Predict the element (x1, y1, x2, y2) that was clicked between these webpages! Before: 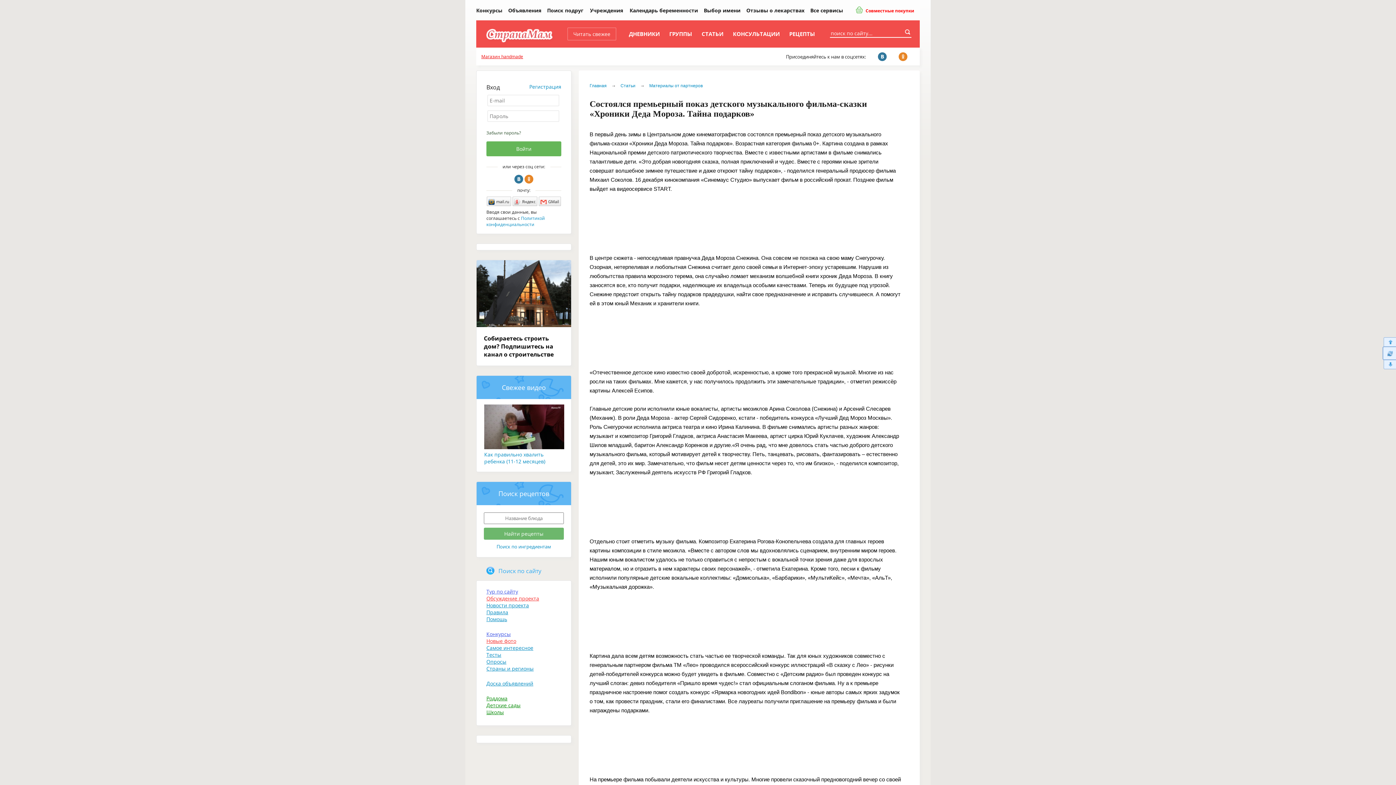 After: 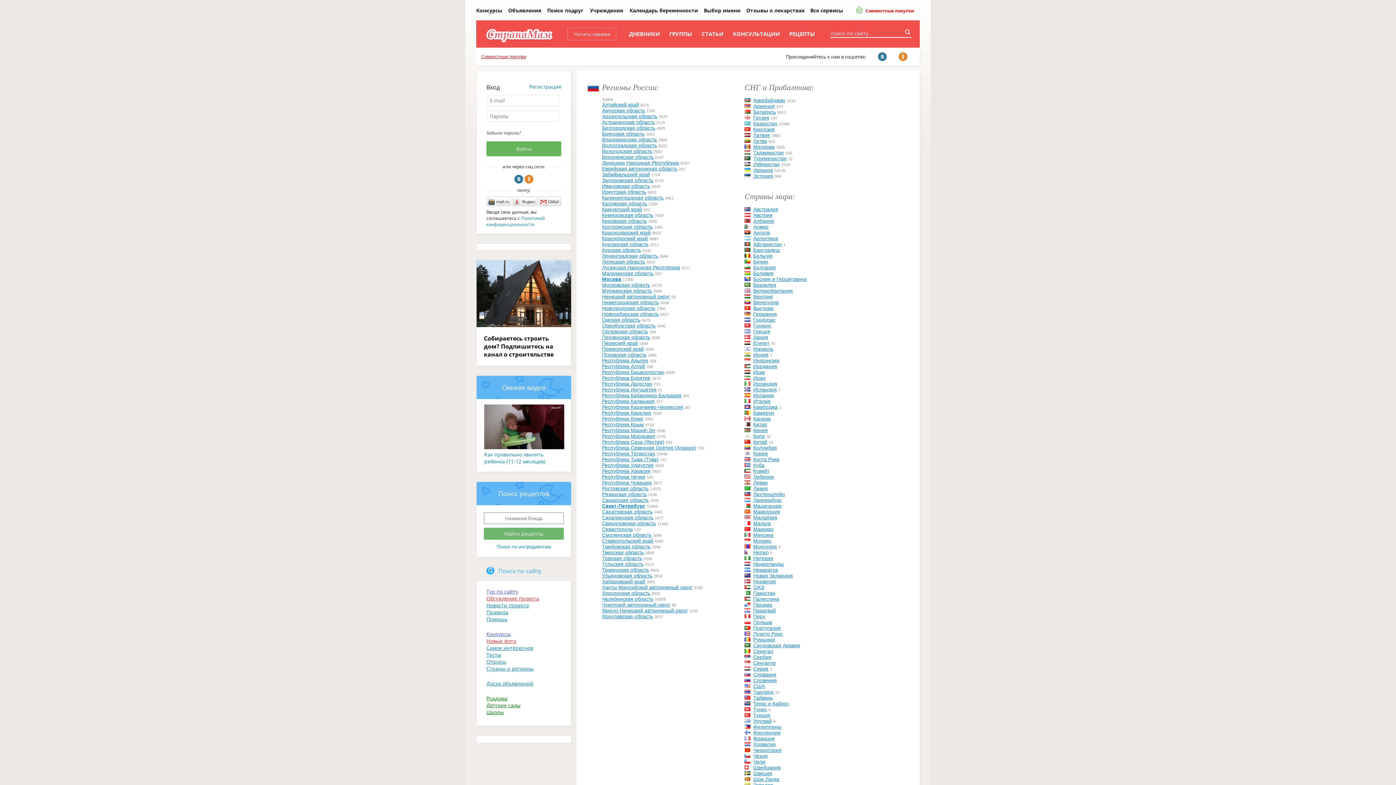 Action: bbox: (486, 665, 533, 672) label: Страны и регионы